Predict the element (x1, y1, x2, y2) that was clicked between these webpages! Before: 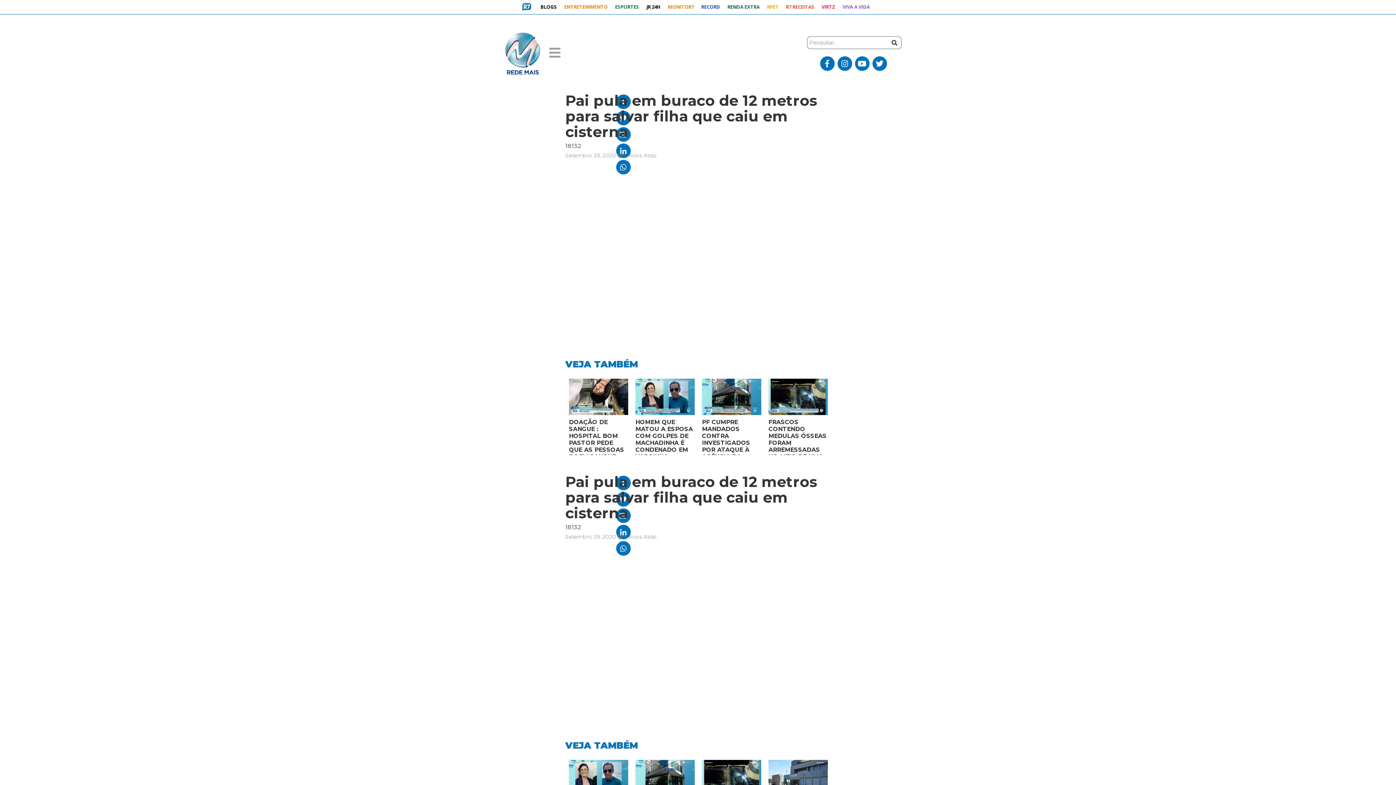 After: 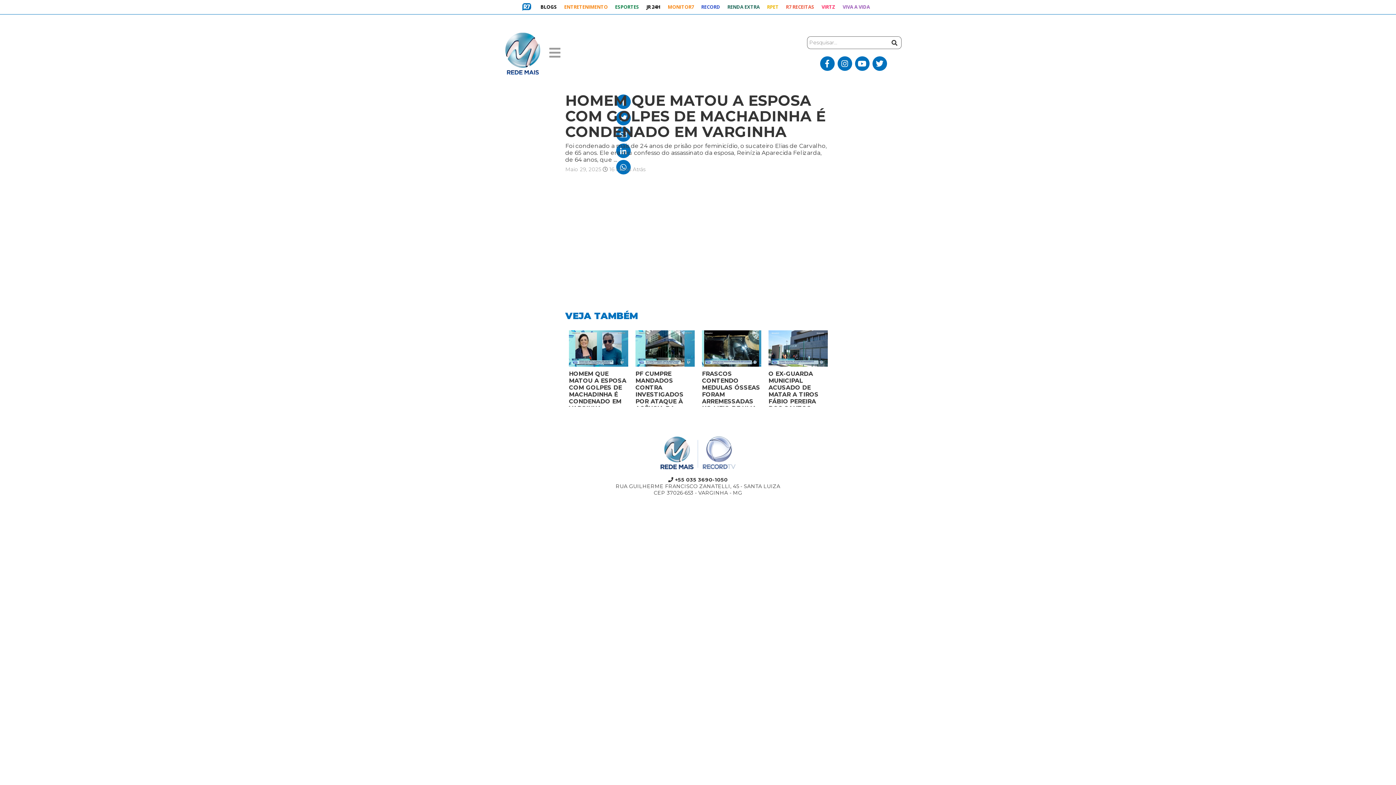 Action: label: HOMEM QUE MATOU A ESPOSA COM GOLPES DE MACHADINHA É CONDENADO EM VARGINHA bbox: (635, 418, 694, 455)